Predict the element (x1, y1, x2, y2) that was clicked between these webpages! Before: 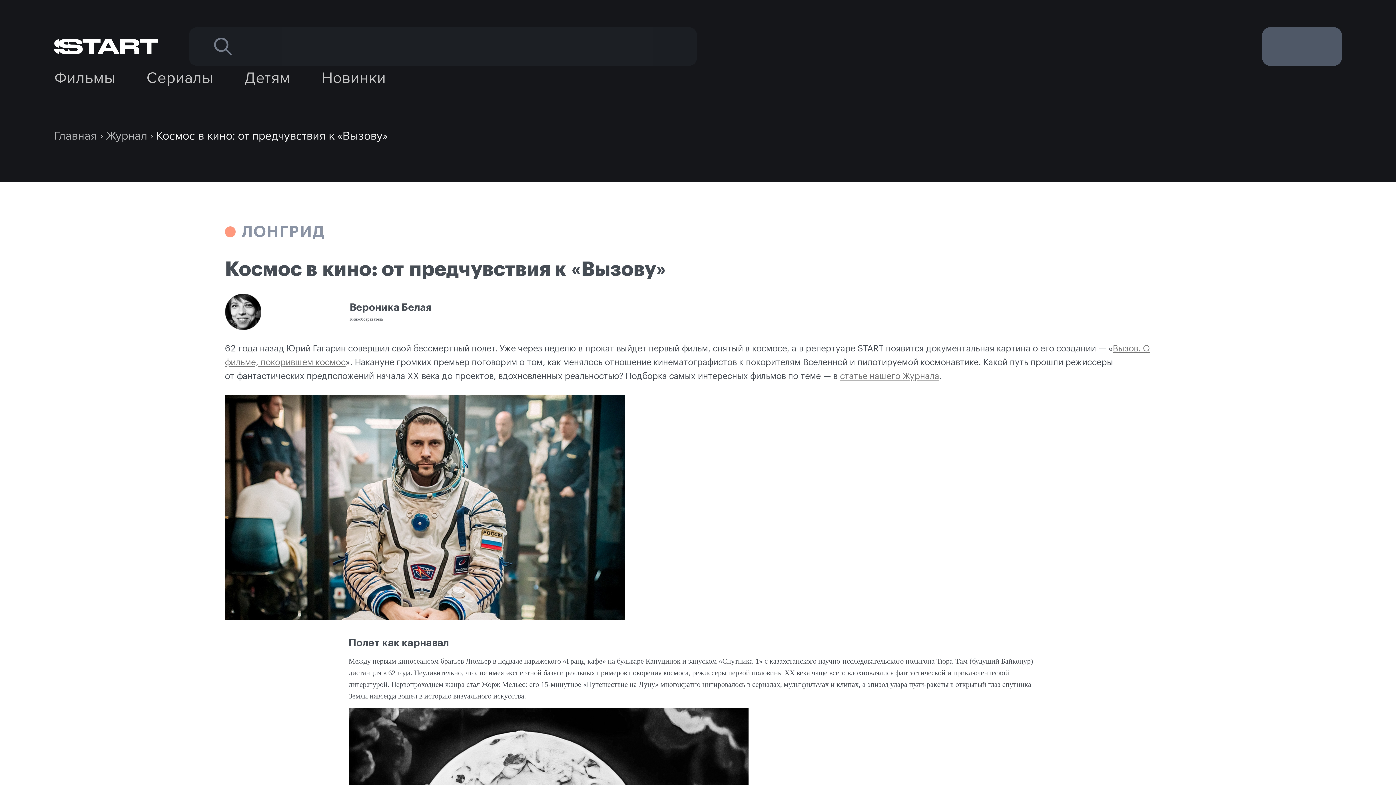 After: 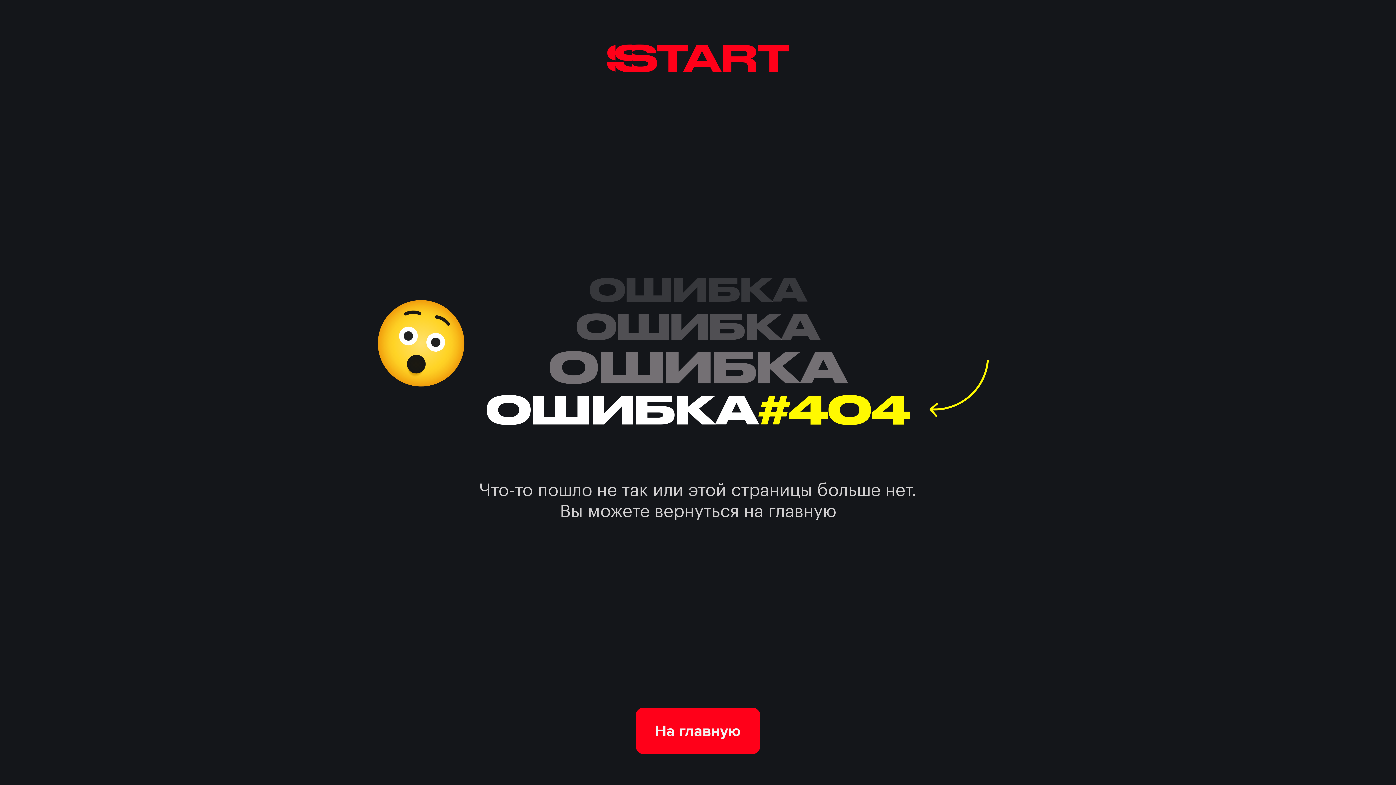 Action: label: Сериалы bbox: (146, 65, 213, 89)